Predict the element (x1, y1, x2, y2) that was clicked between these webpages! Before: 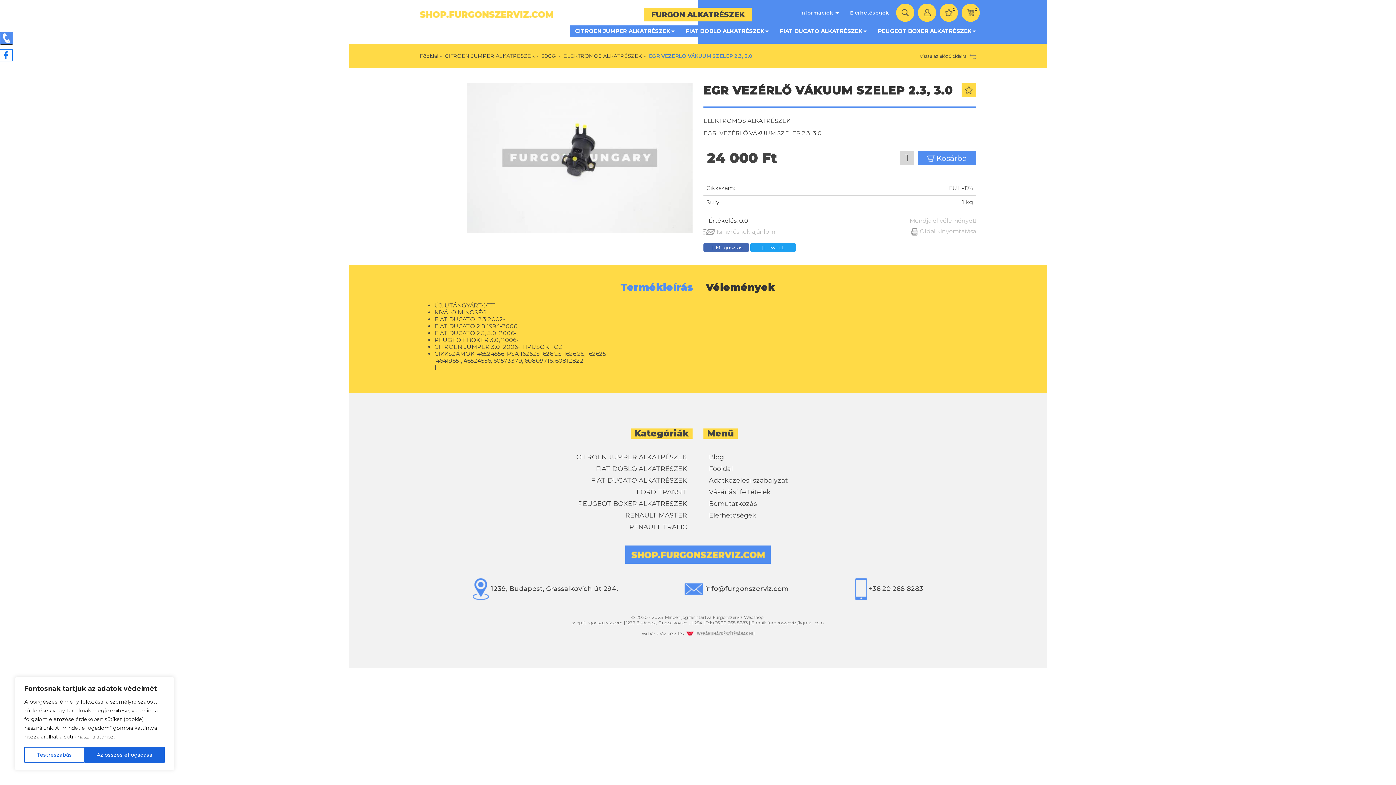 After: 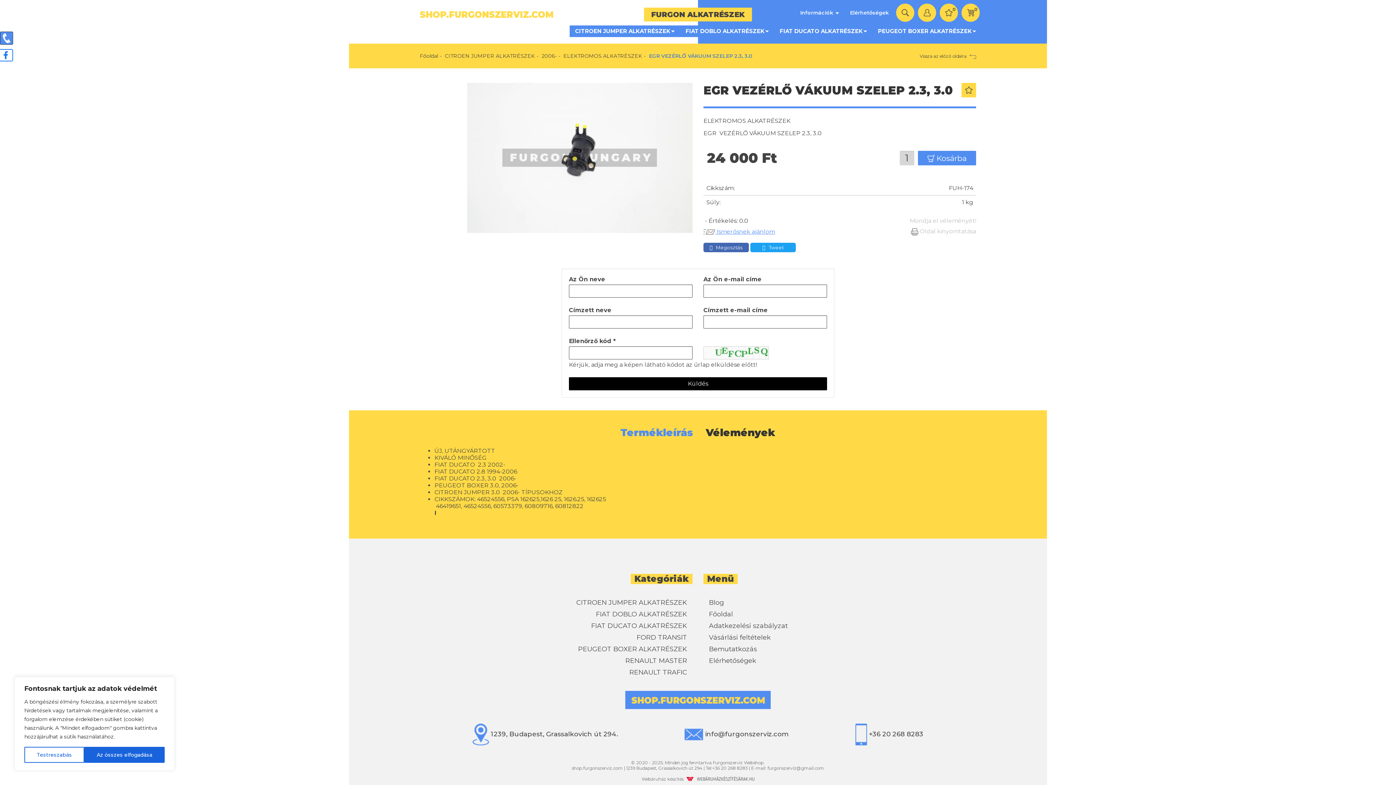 Action: label:  Ismerősnek ajánlom bbox: (703, 228, 775, 235)